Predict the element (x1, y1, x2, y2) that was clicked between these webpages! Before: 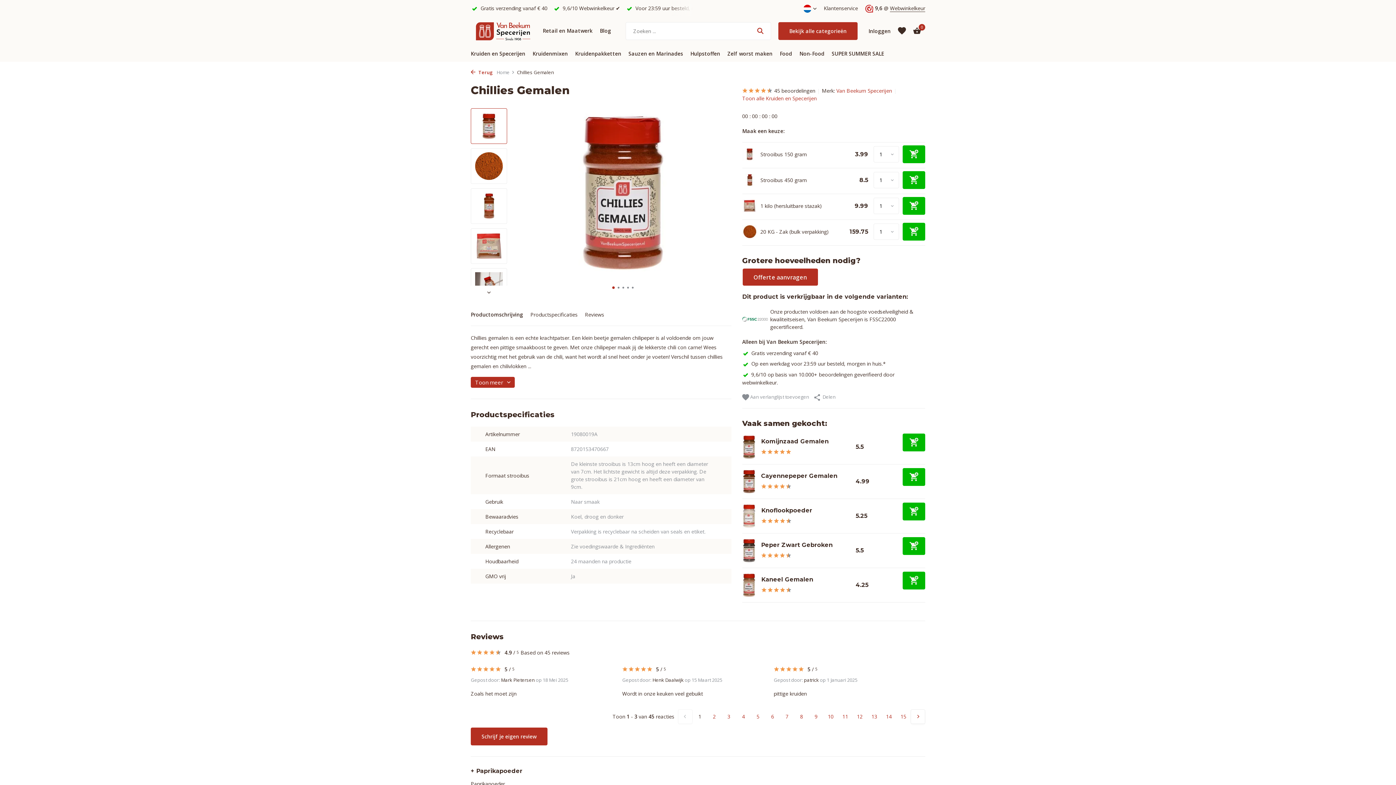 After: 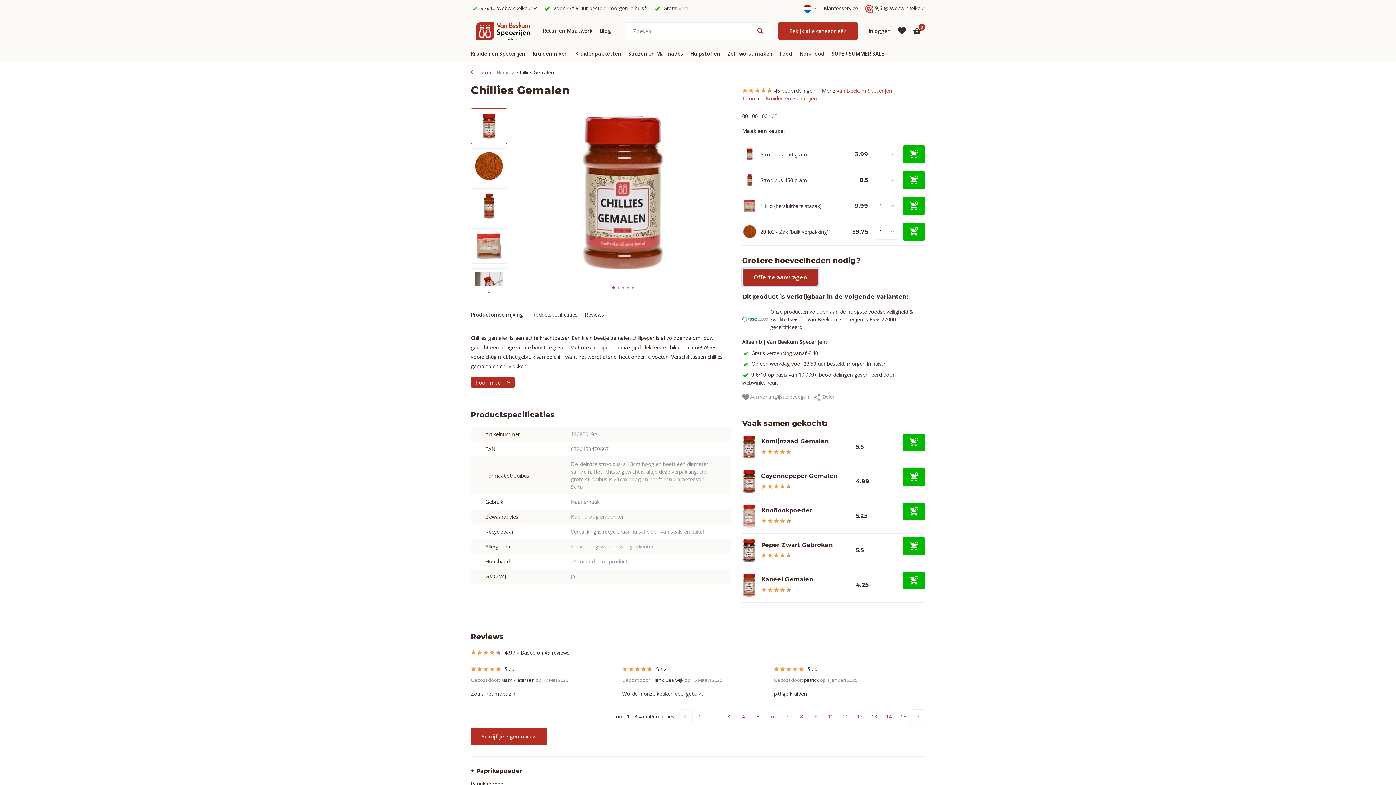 Action: bbox: (742, 268, 818, 286) label: Offerte aanvragen